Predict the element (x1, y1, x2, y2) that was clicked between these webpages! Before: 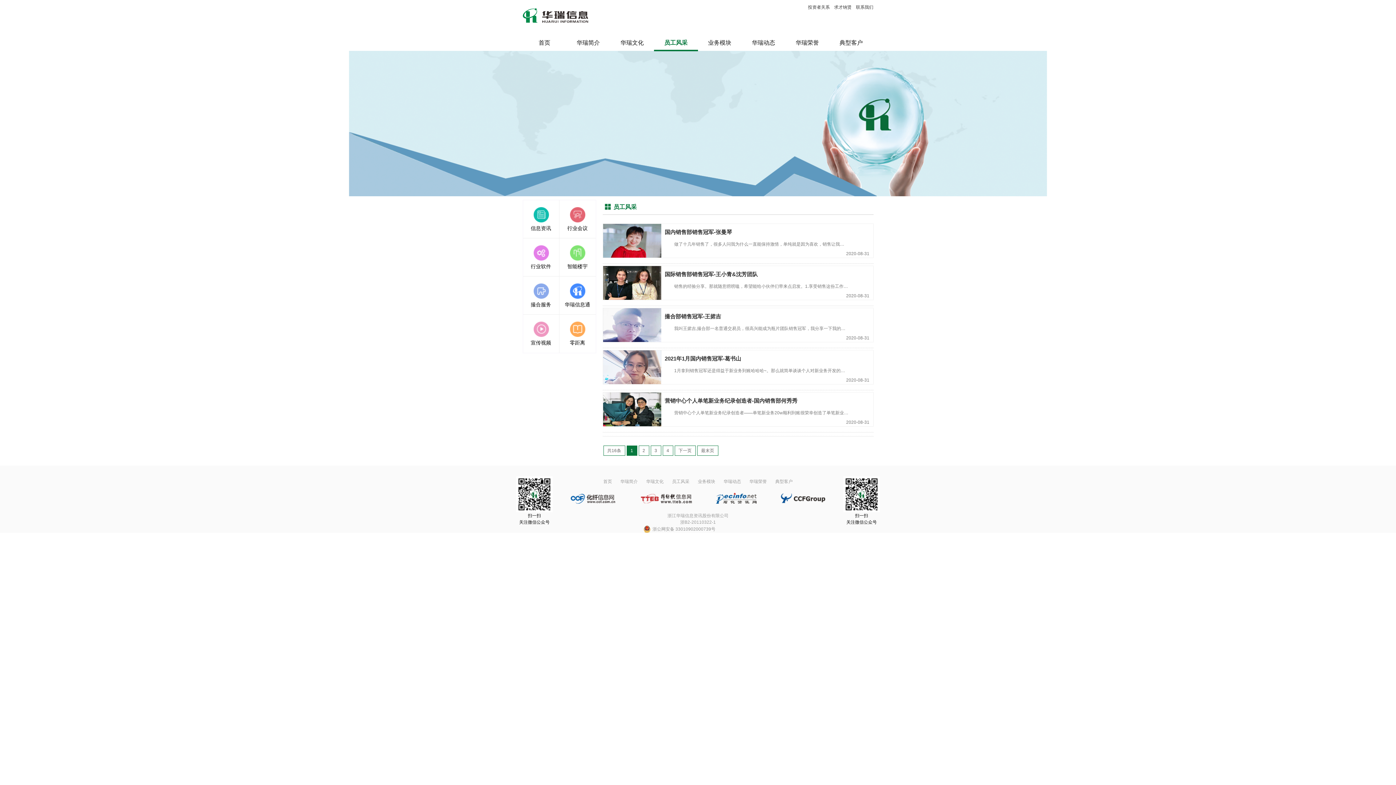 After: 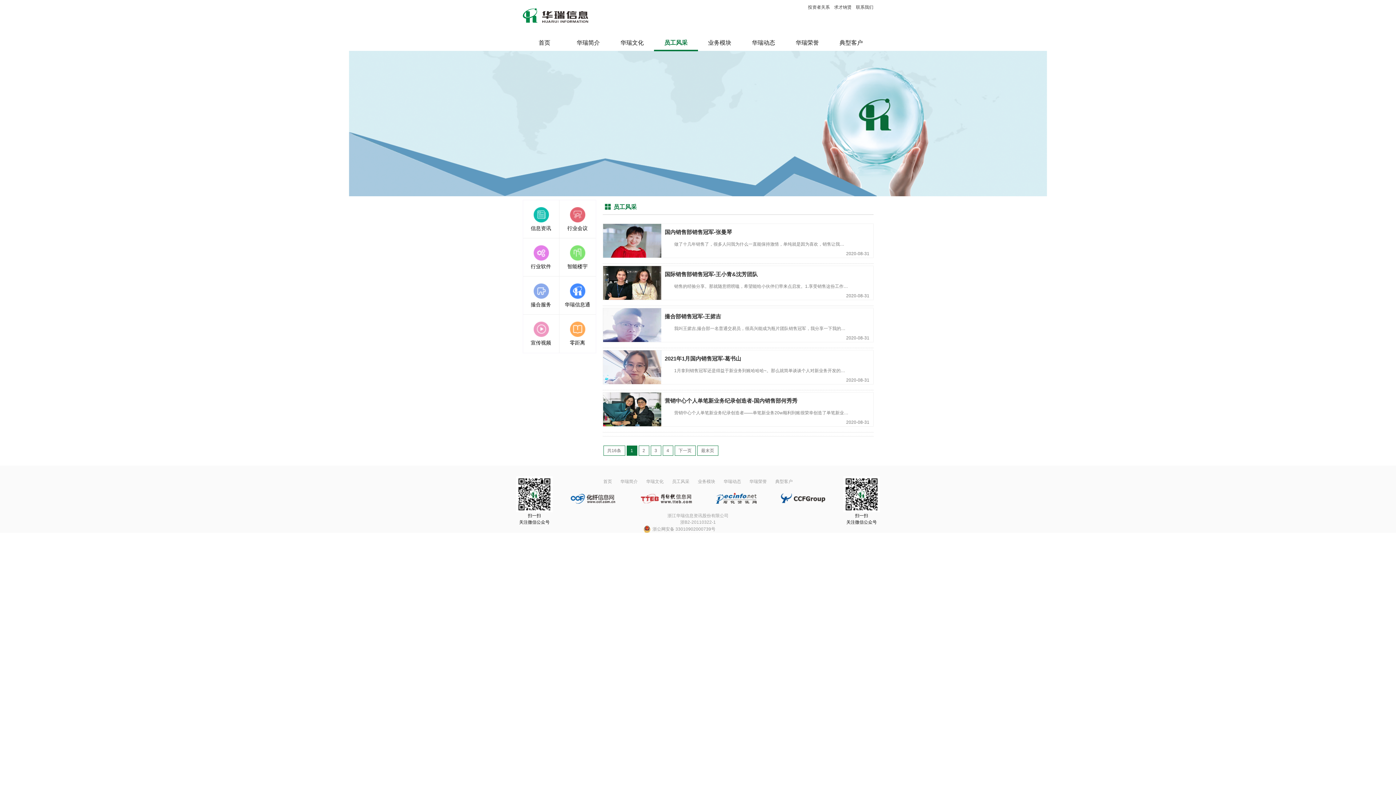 Action: bbox: (761, 500, 825, 505)